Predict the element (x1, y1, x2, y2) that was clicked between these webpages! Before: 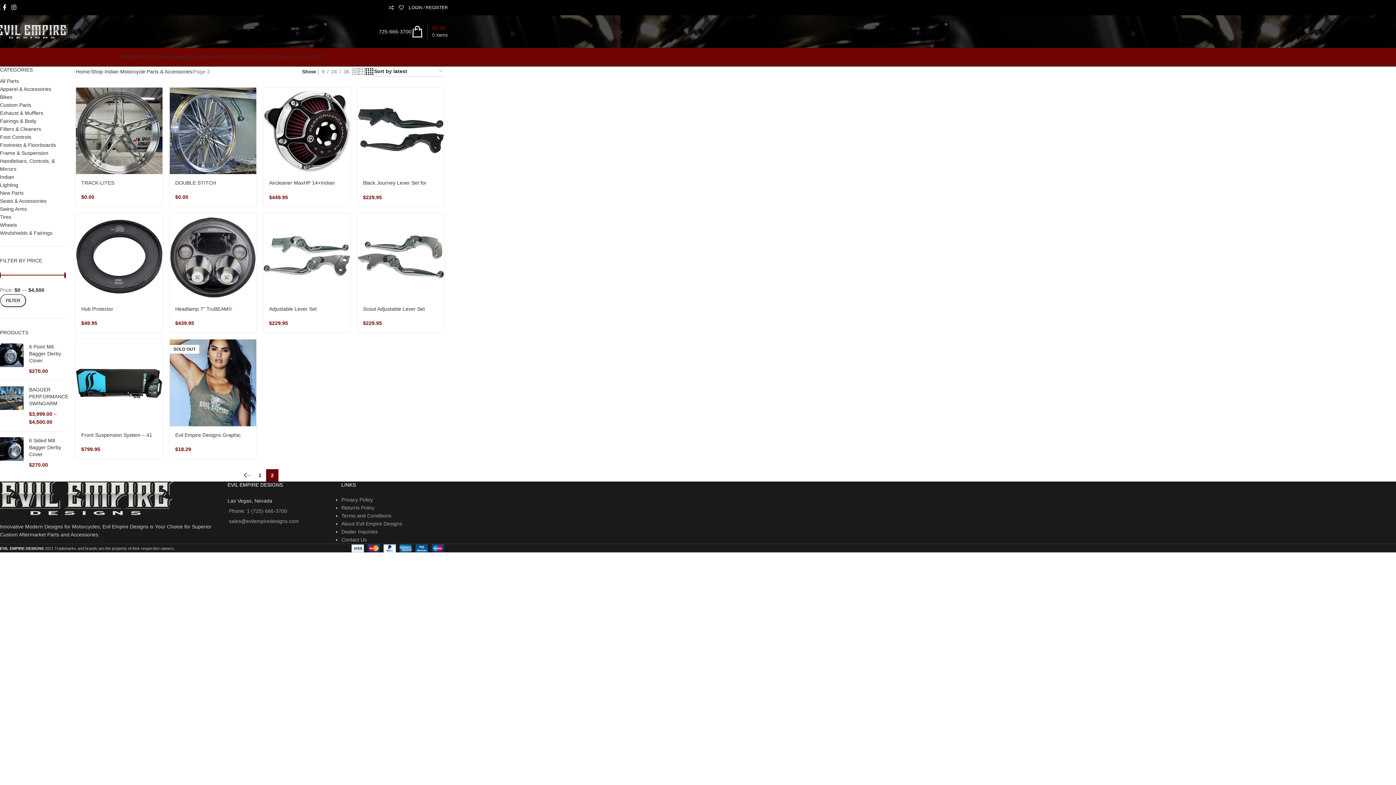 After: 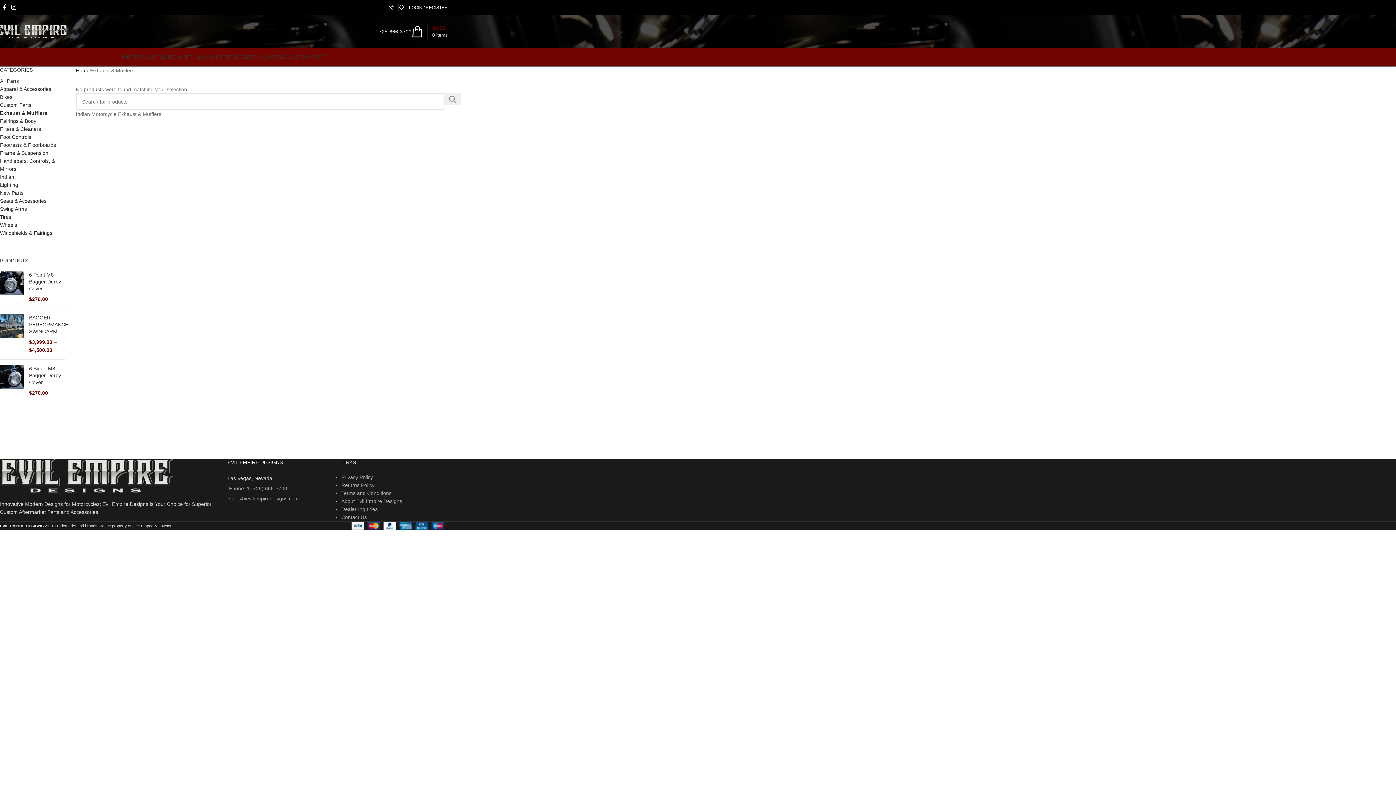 Action: label: Exhaust & Mufflers bbox: (0, 109, 64, 117)